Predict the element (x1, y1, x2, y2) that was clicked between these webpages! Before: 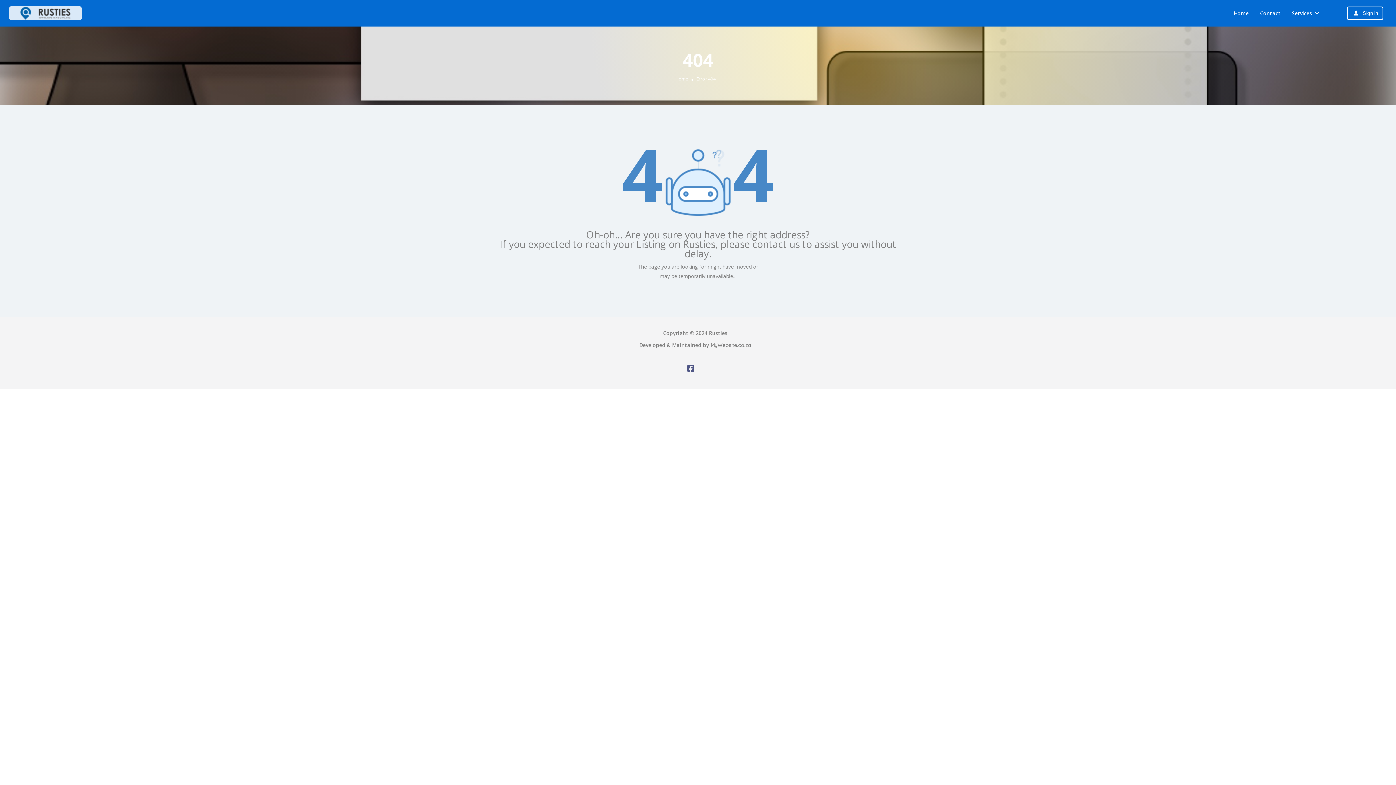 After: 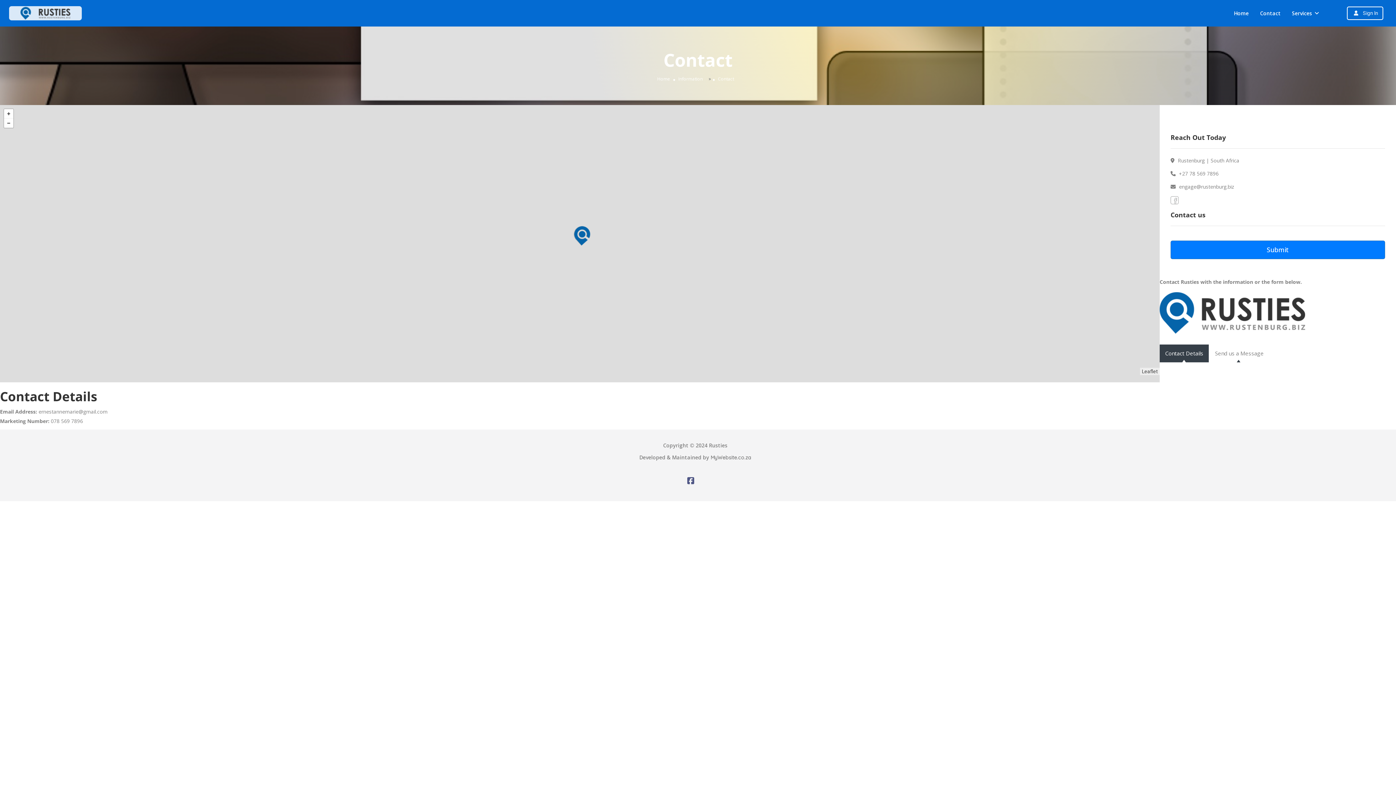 Action: label: Contact bbox: (1260, 9, 1281, 16)